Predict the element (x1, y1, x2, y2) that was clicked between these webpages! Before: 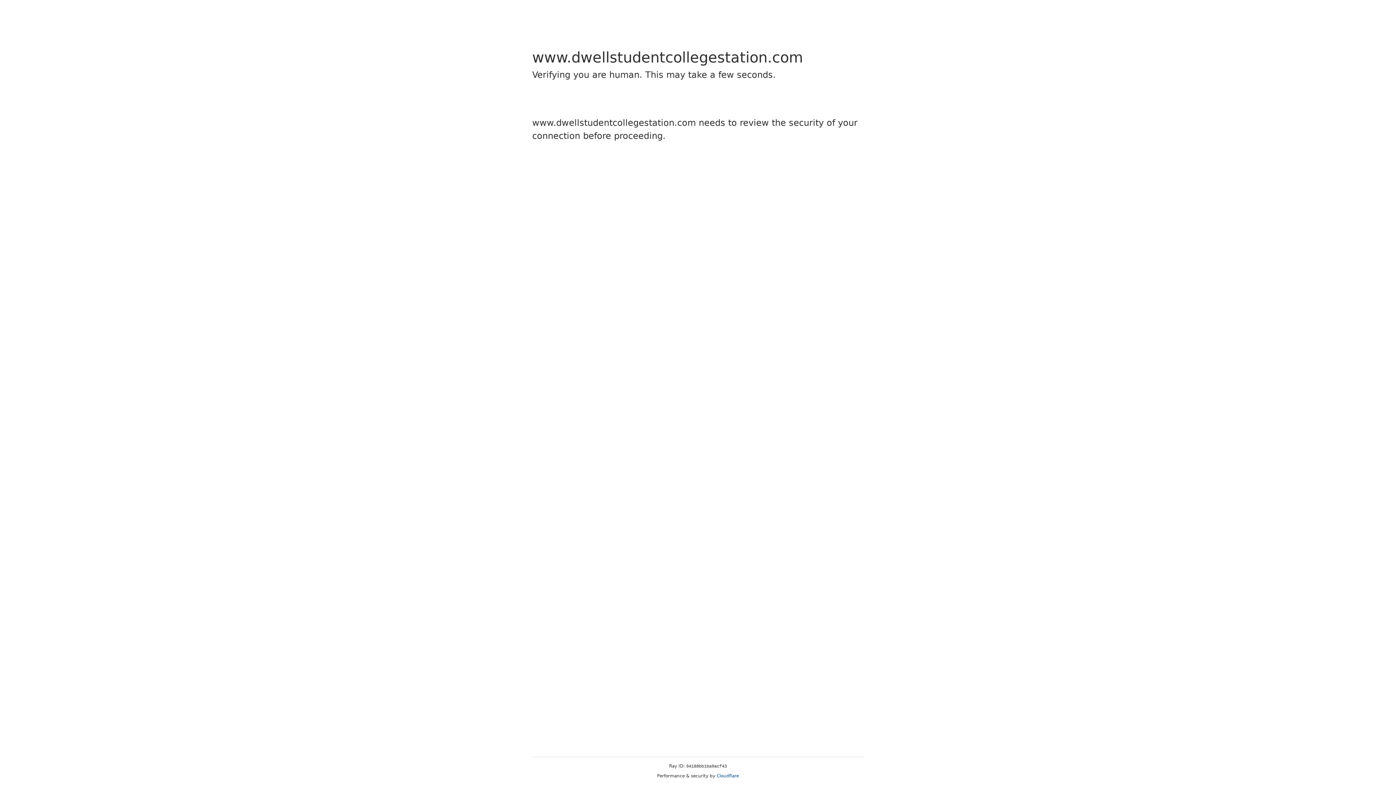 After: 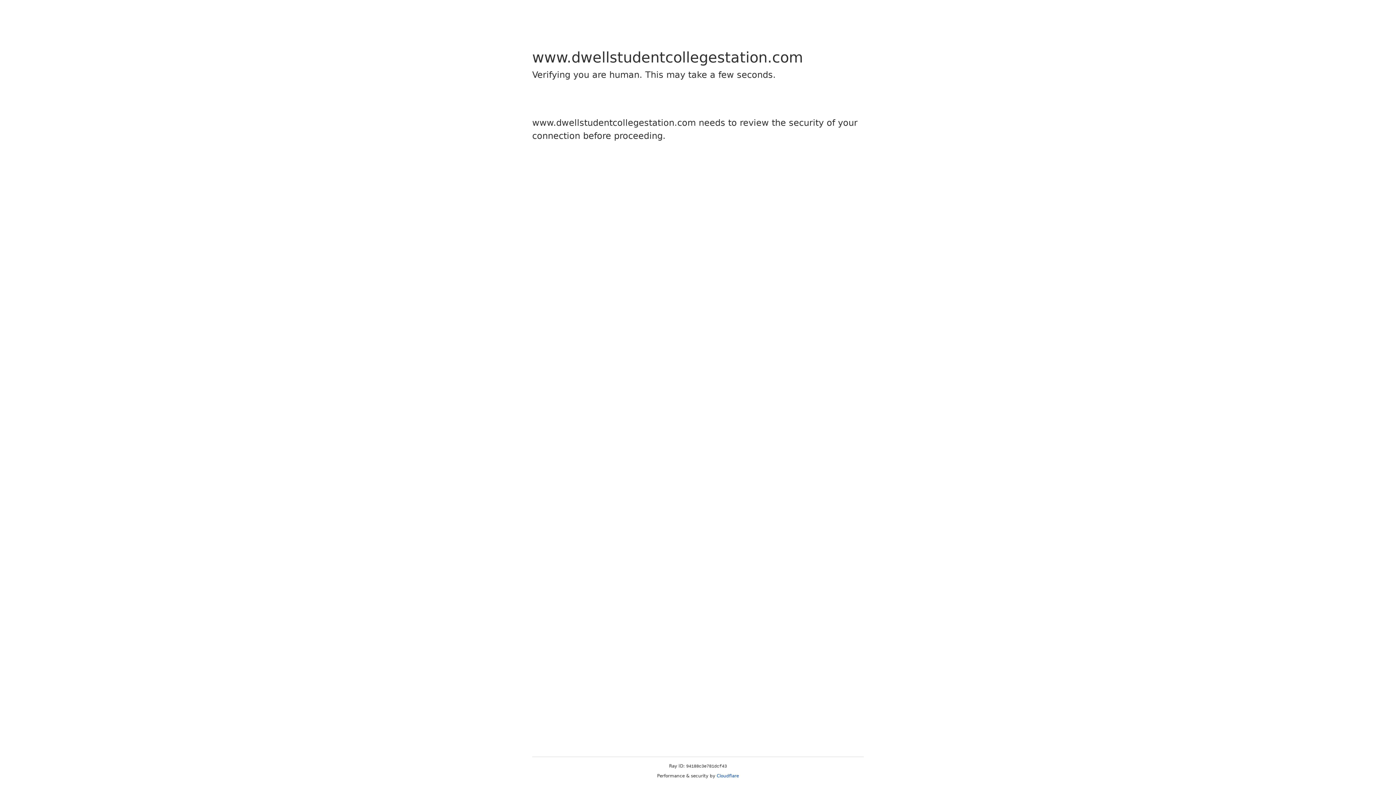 Action: bbox: (716, 773, 739, 778) label: Cloudflare